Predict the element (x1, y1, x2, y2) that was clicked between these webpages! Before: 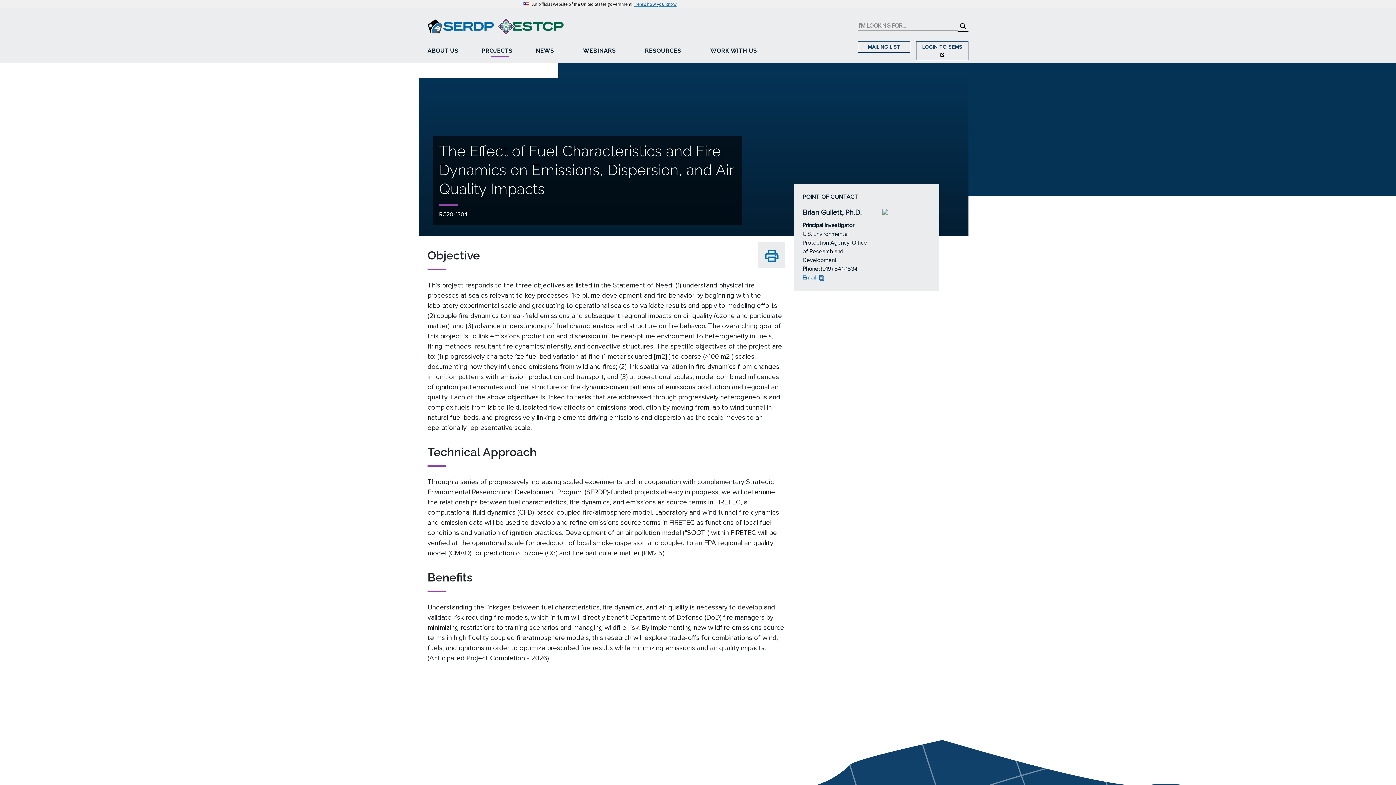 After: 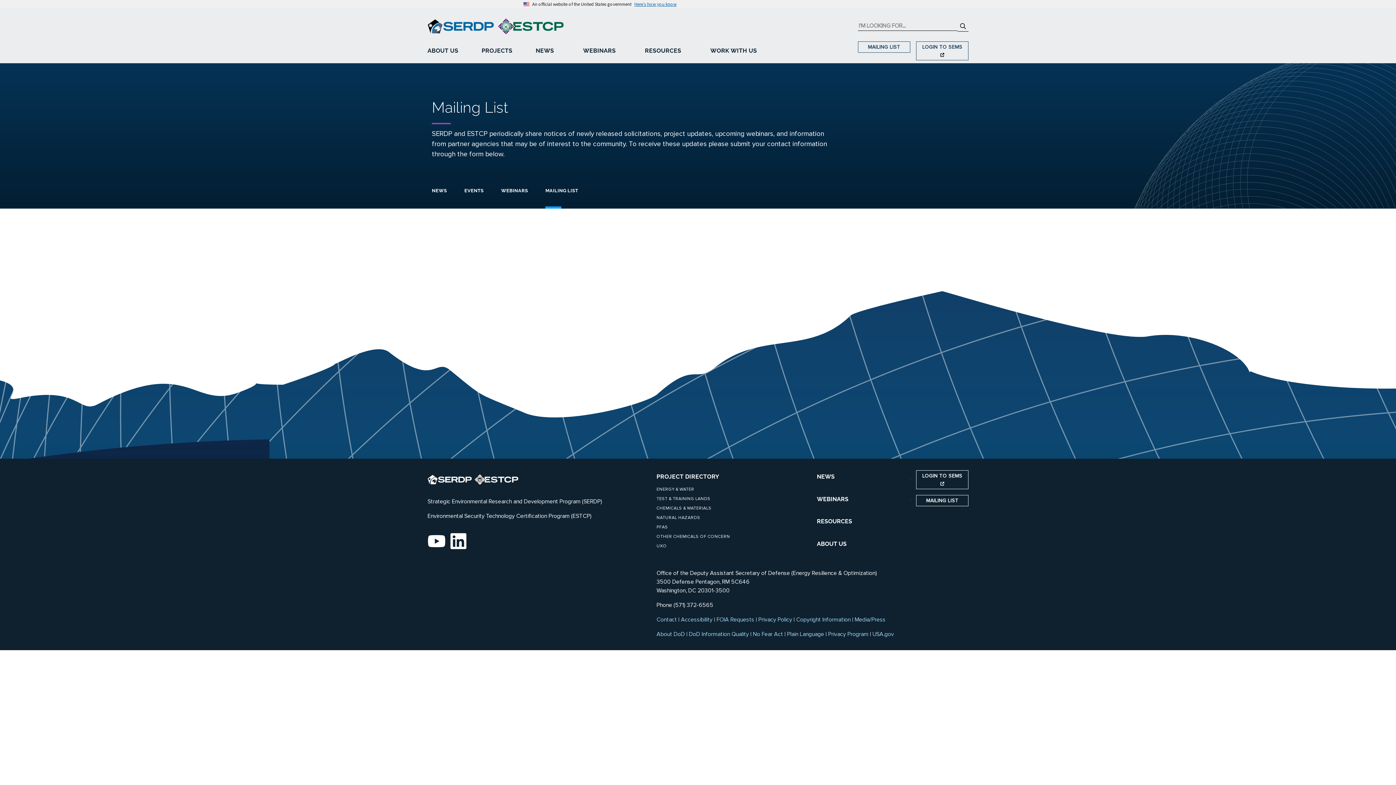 Action: label: MAILING LIST bbox: (858, 41, 910, 52)